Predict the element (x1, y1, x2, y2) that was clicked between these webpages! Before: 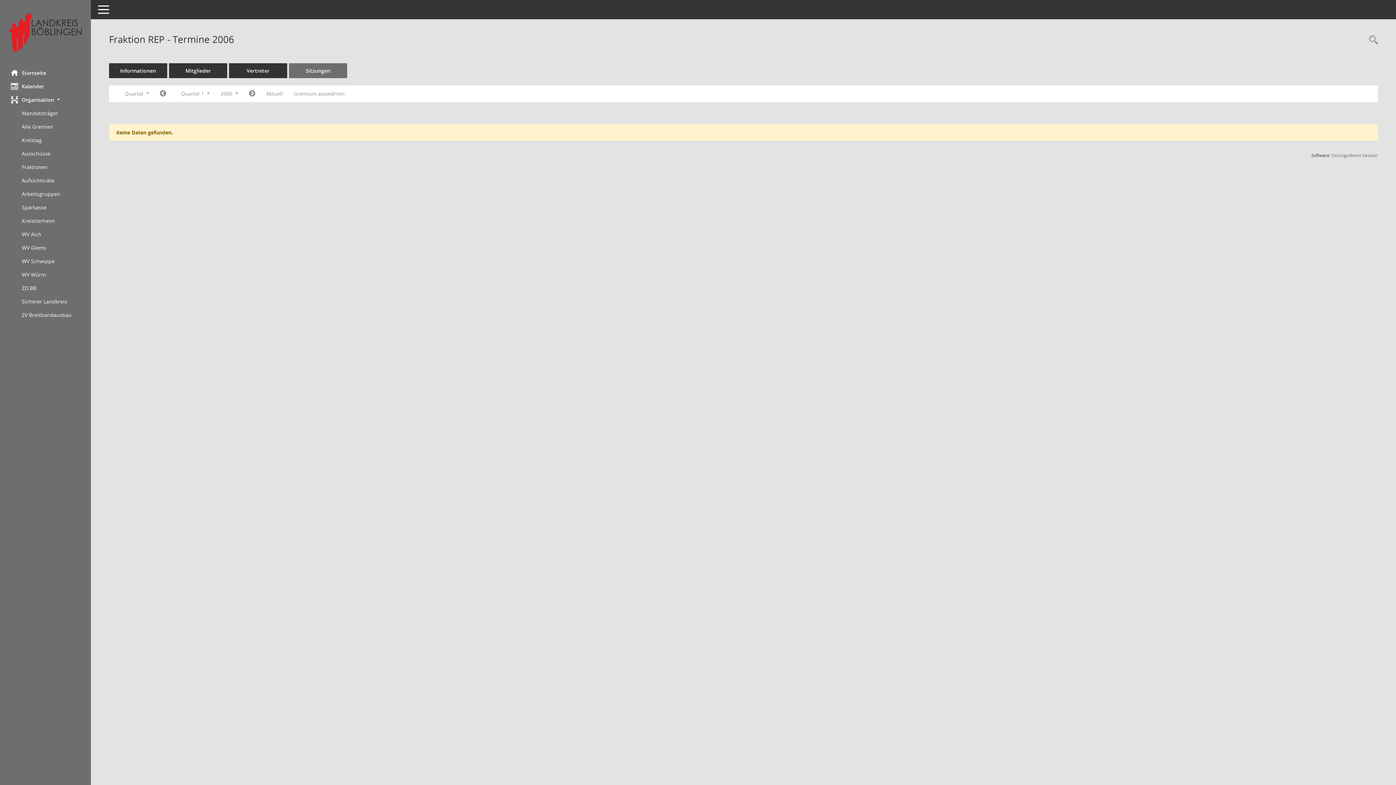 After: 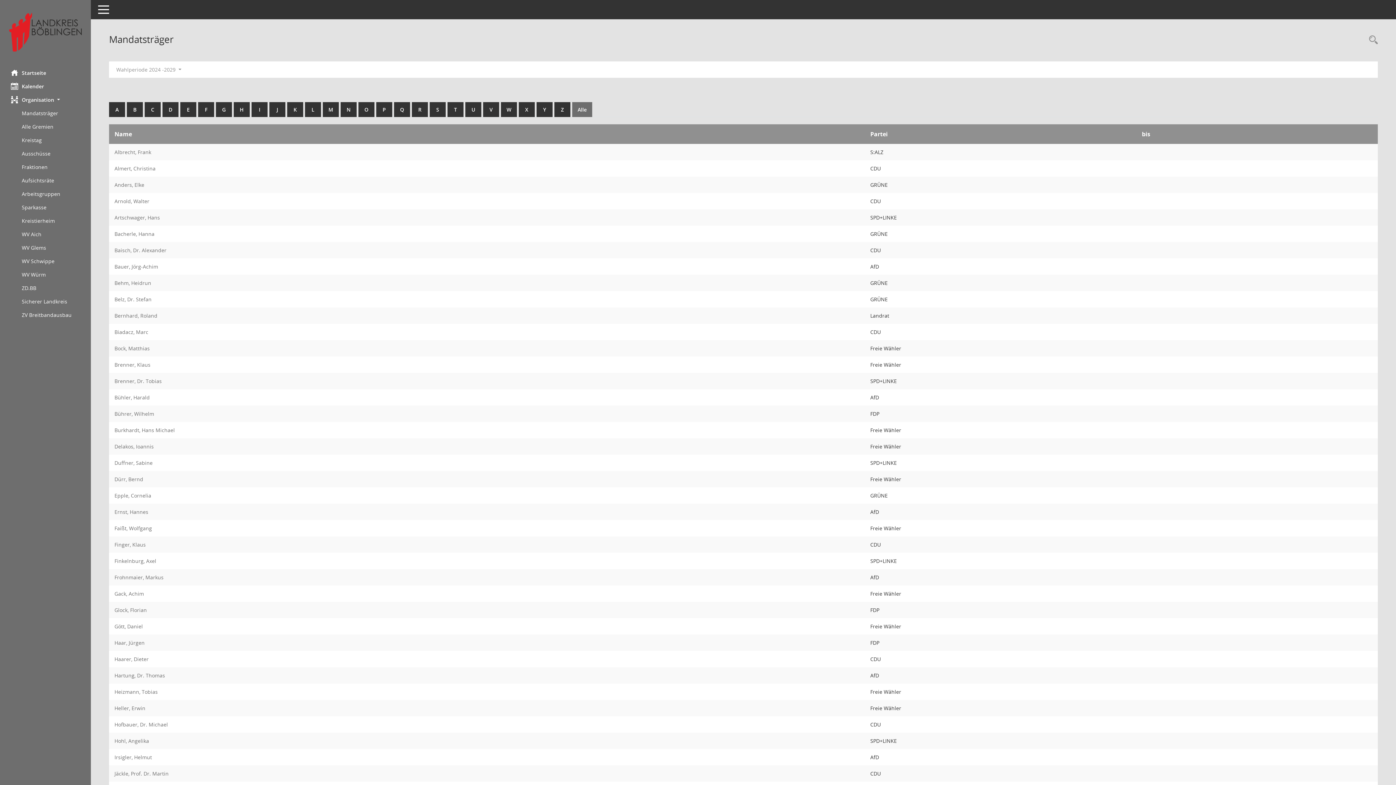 Action: label: Diese Seite listet die Personen, die im Sitzungsdienst als Mitglieder registriert sind, auf. Als Filter dienen neben den Anfangsbuchstaben der Nachnamen die Zeiträume. bbox: (21, 106, 90, 119)